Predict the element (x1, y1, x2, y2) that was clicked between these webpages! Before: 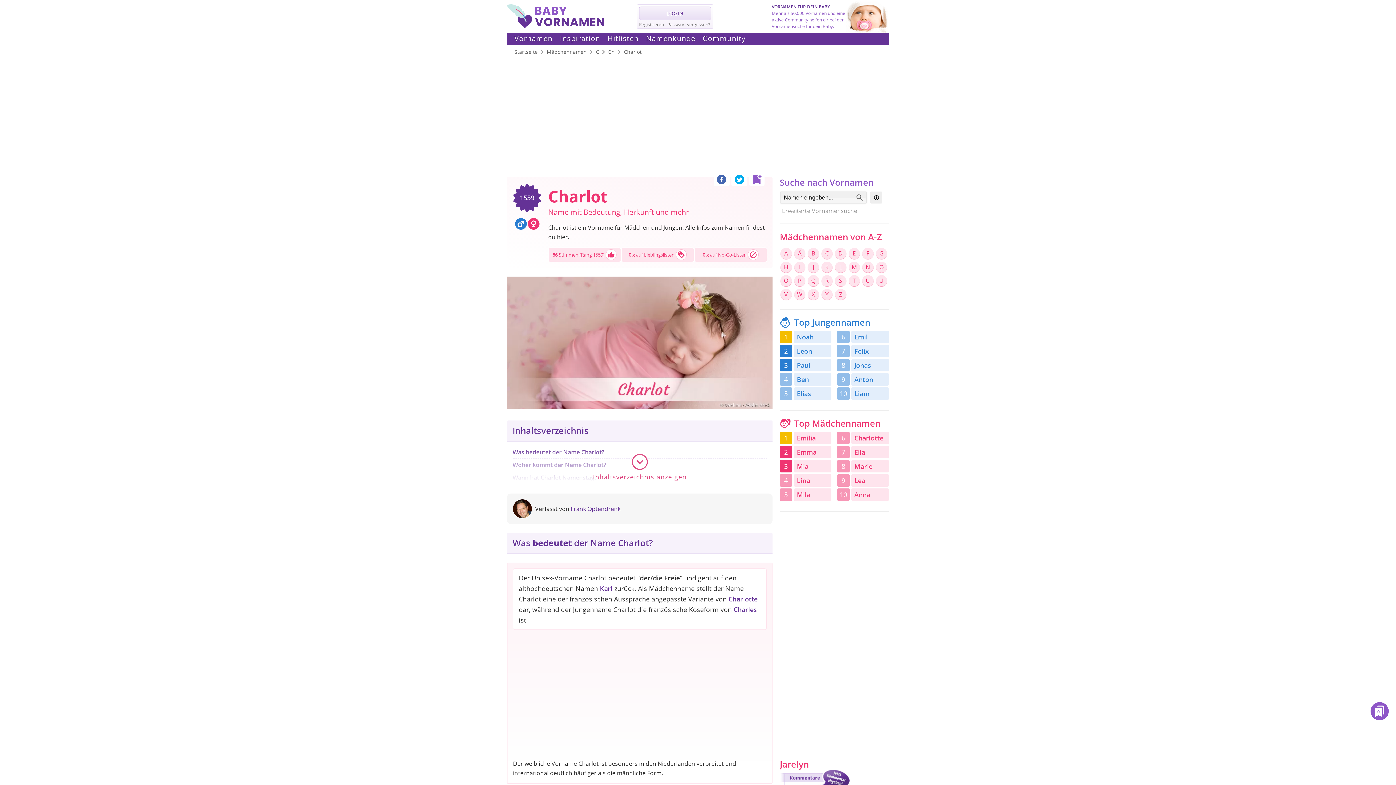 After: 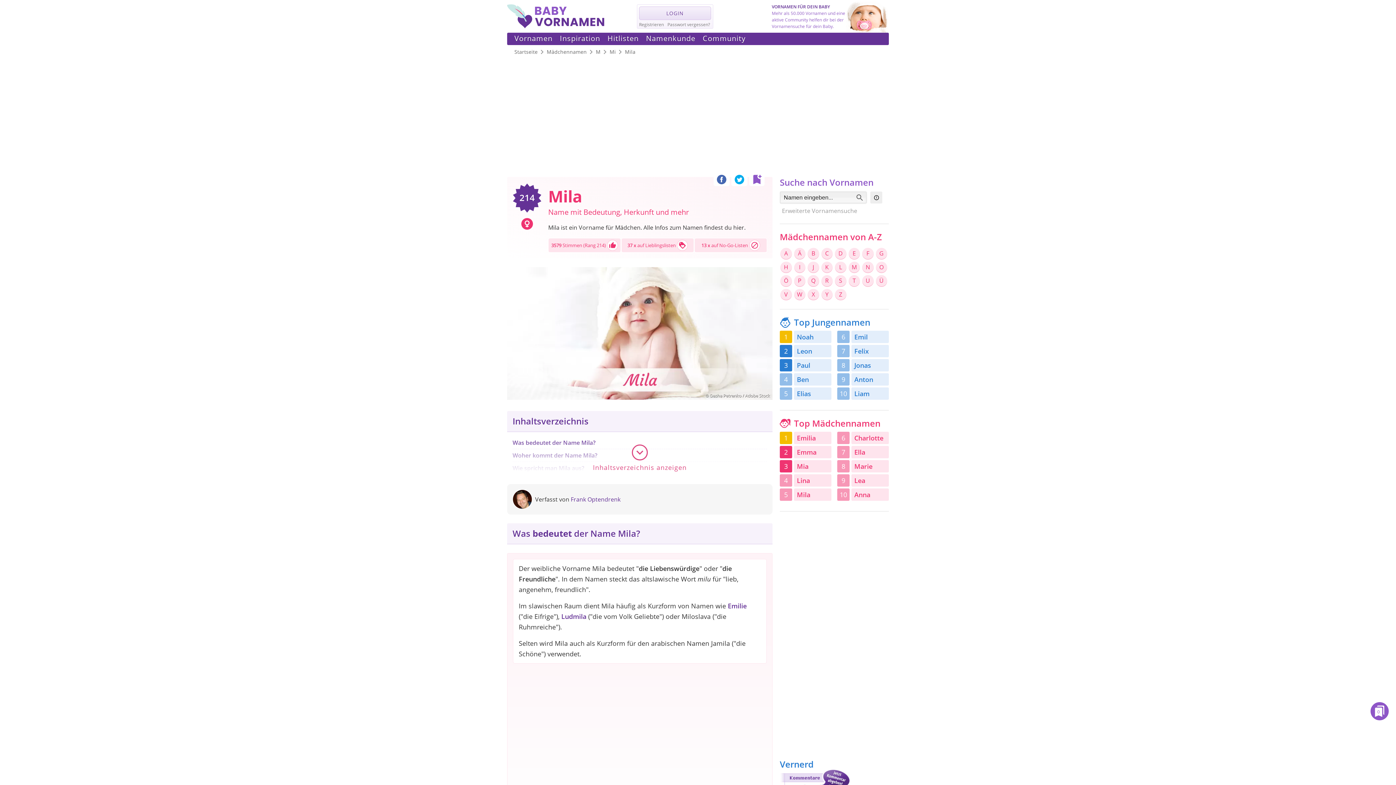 Action: label: Mila bbox: (794, 488, 831, 501)